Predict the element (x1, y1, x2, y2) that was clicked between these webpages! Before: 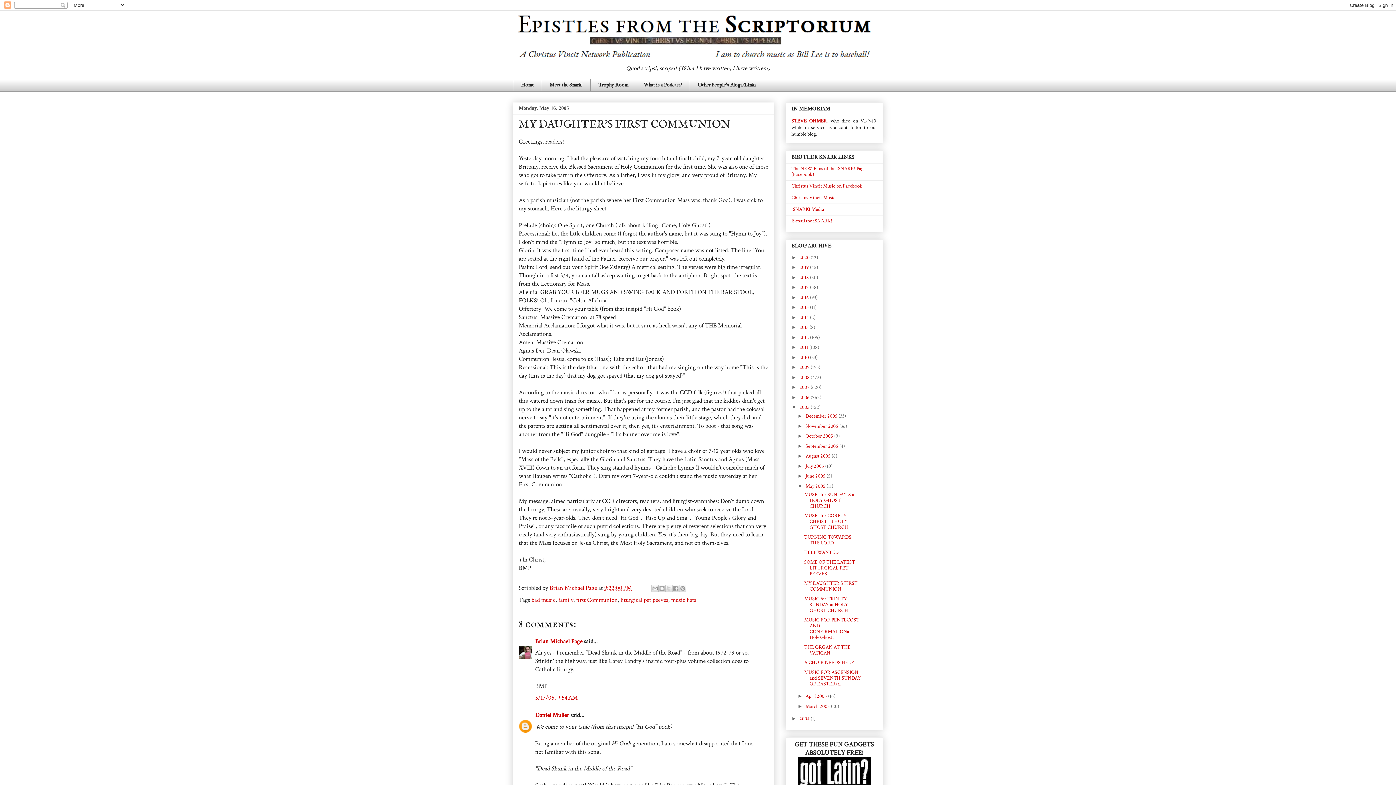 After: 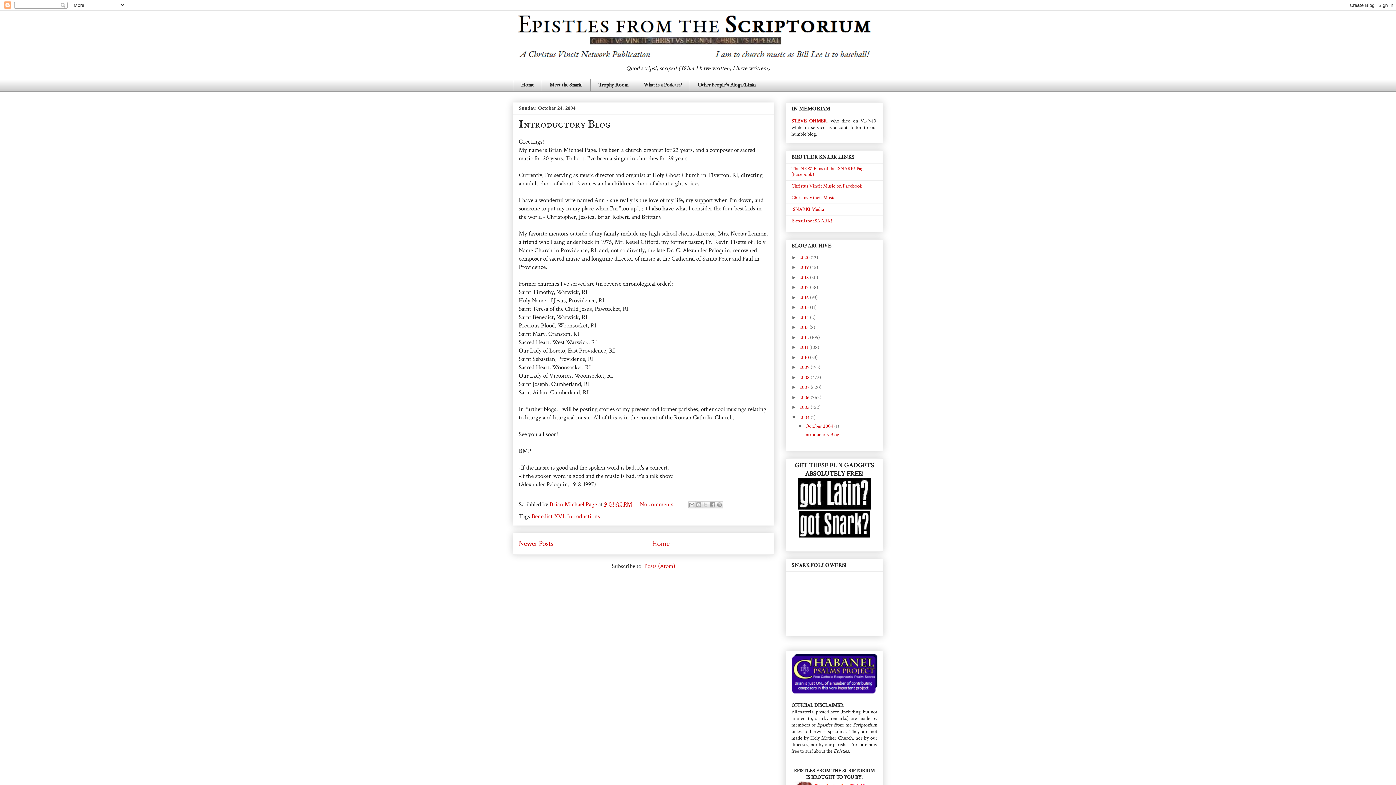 Action: bbox: (799, 716, 810, 722) label: 2004 